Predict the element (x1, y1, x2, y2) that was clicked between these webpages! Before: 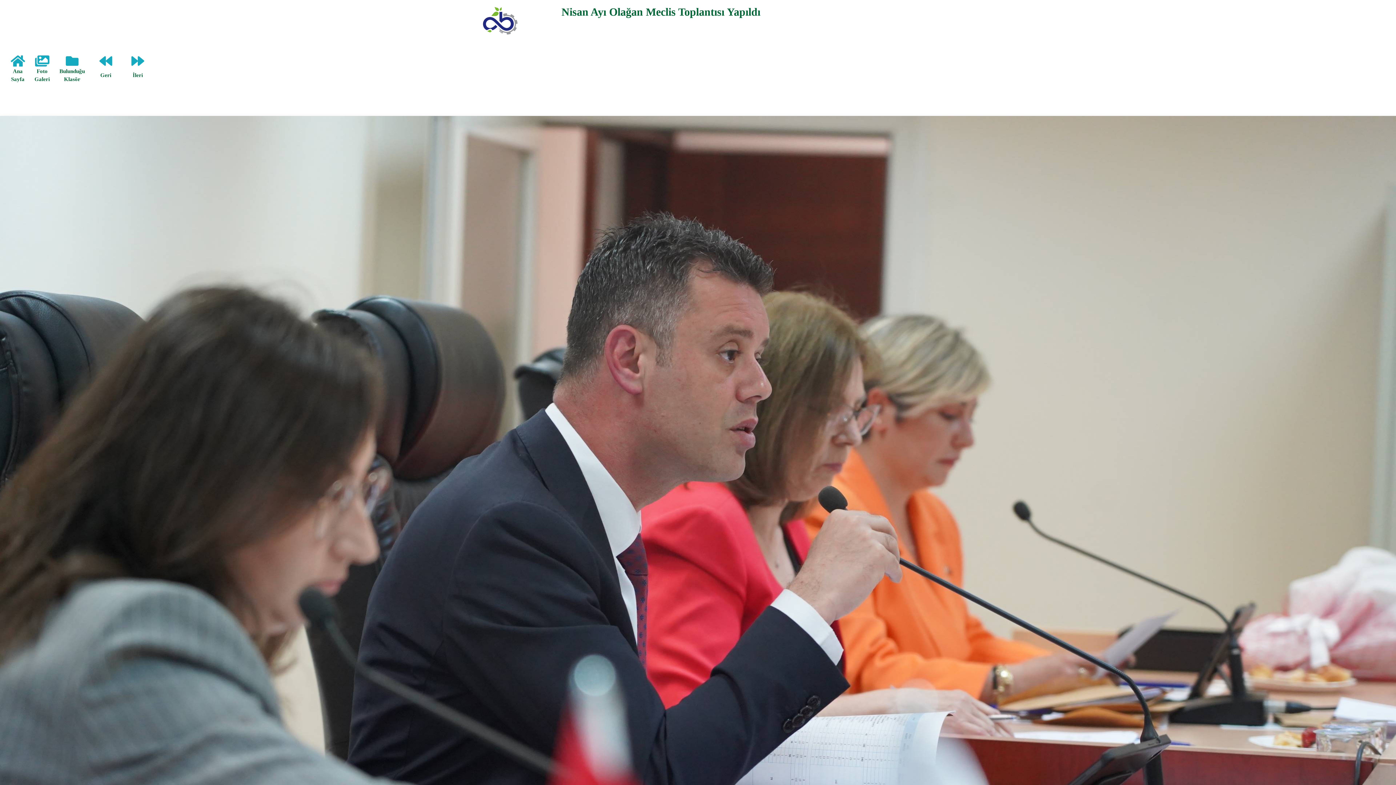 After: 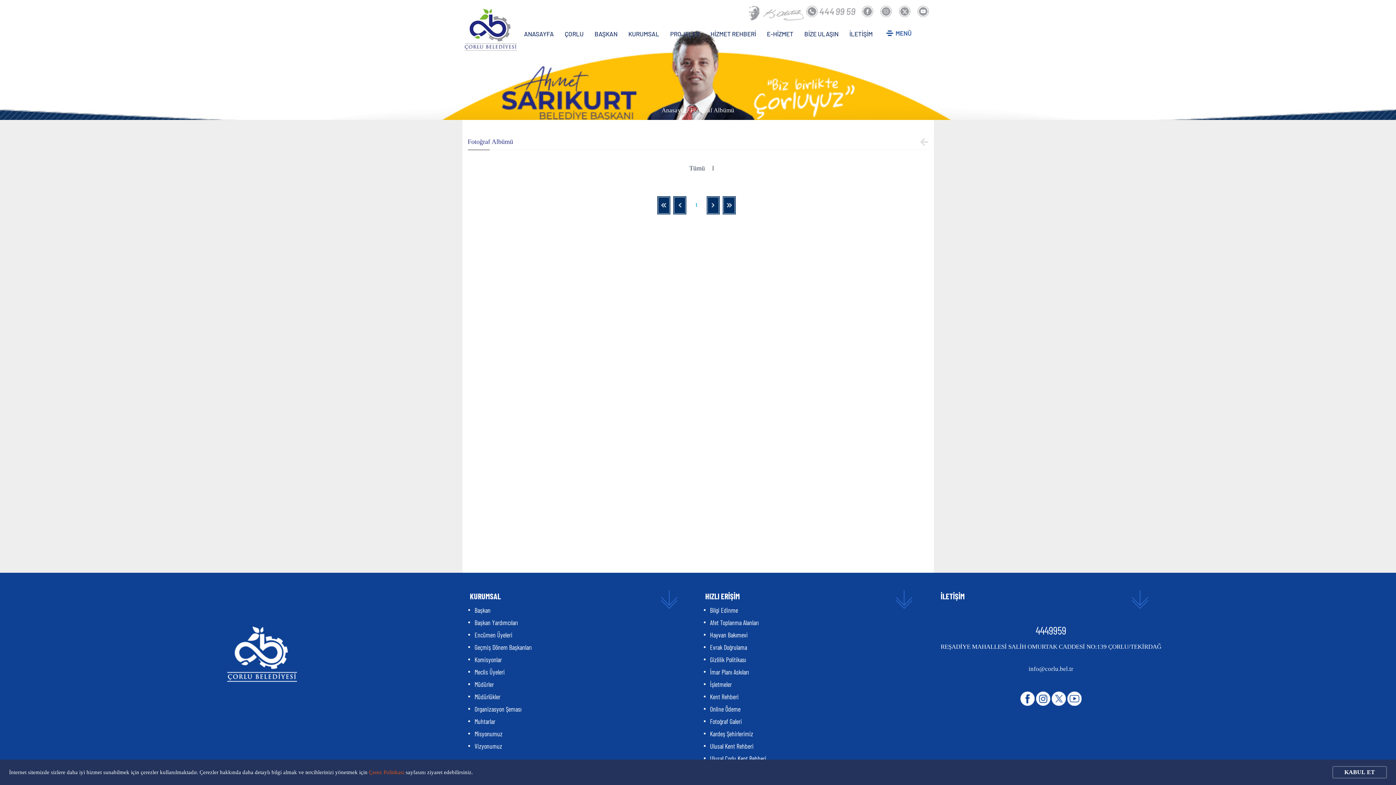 Action: bbox: (65, 61, 78, 66)